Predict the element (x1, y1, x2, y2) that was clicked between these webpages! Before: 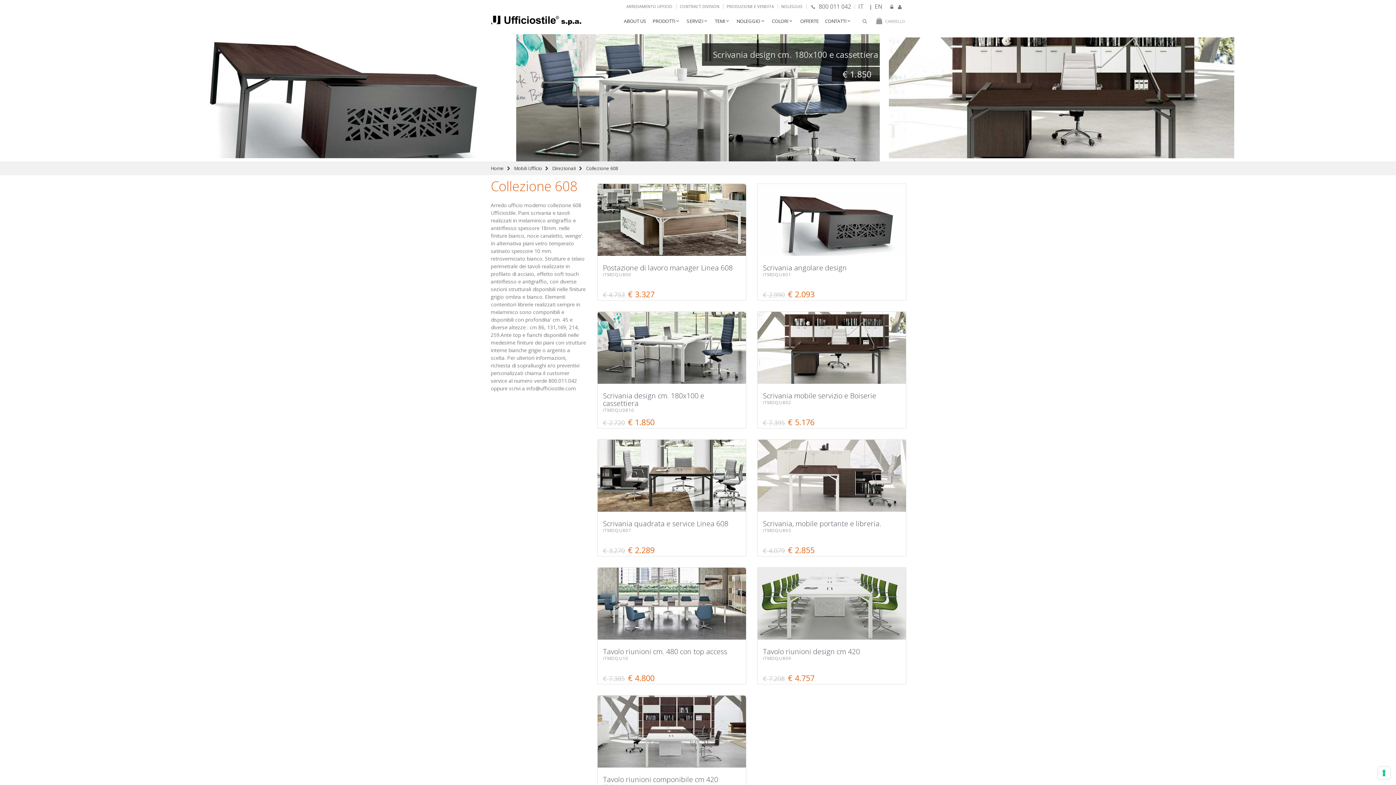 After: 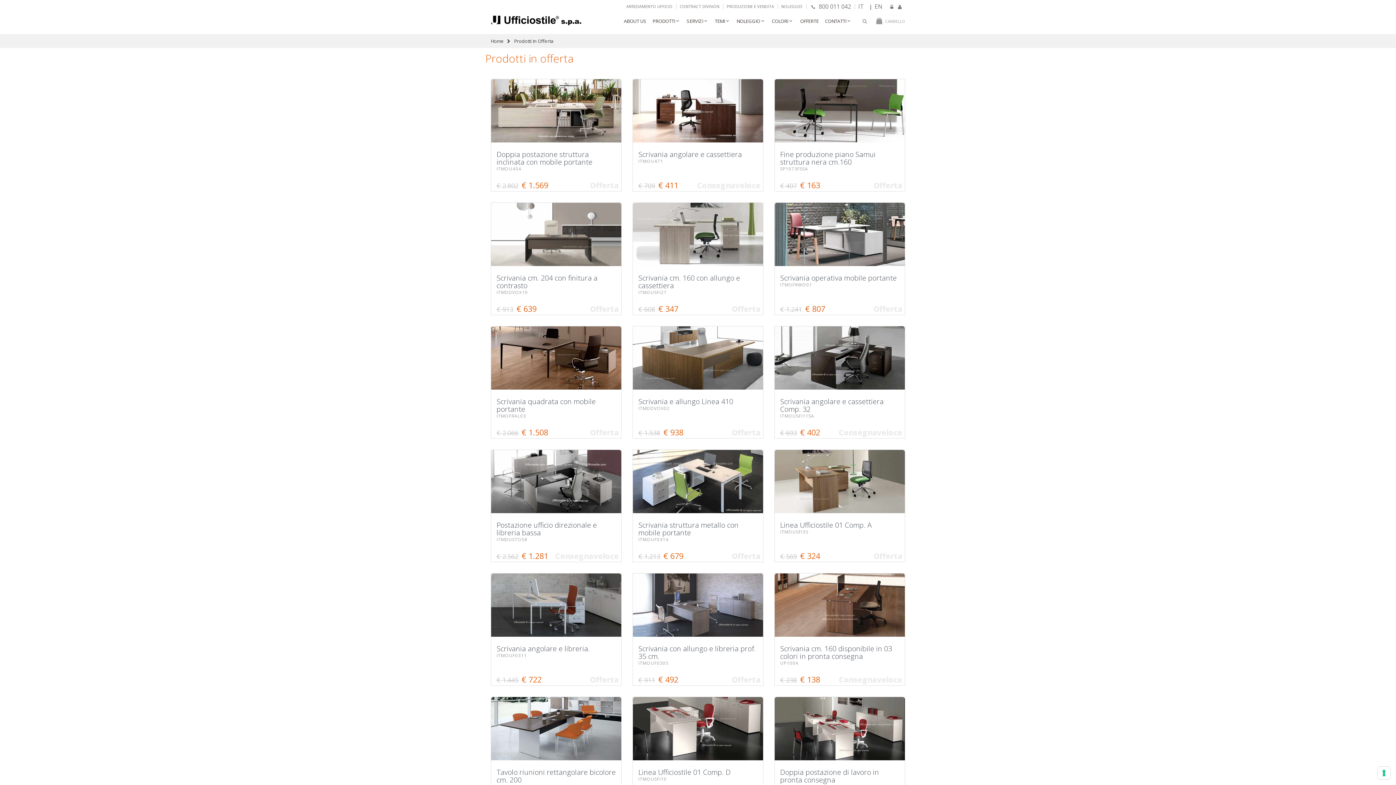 Action: bbox: (797, 15, 821, 26) label: OFFERTE